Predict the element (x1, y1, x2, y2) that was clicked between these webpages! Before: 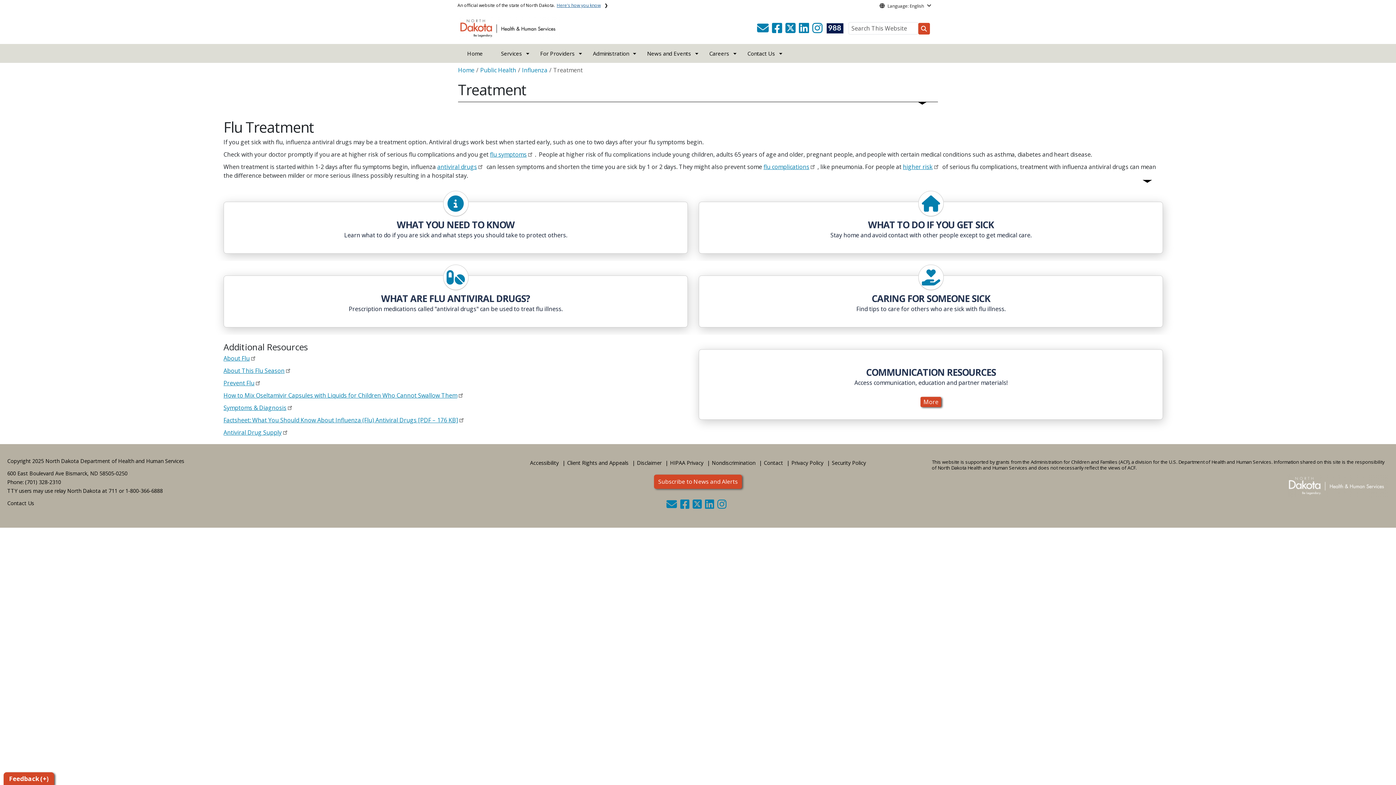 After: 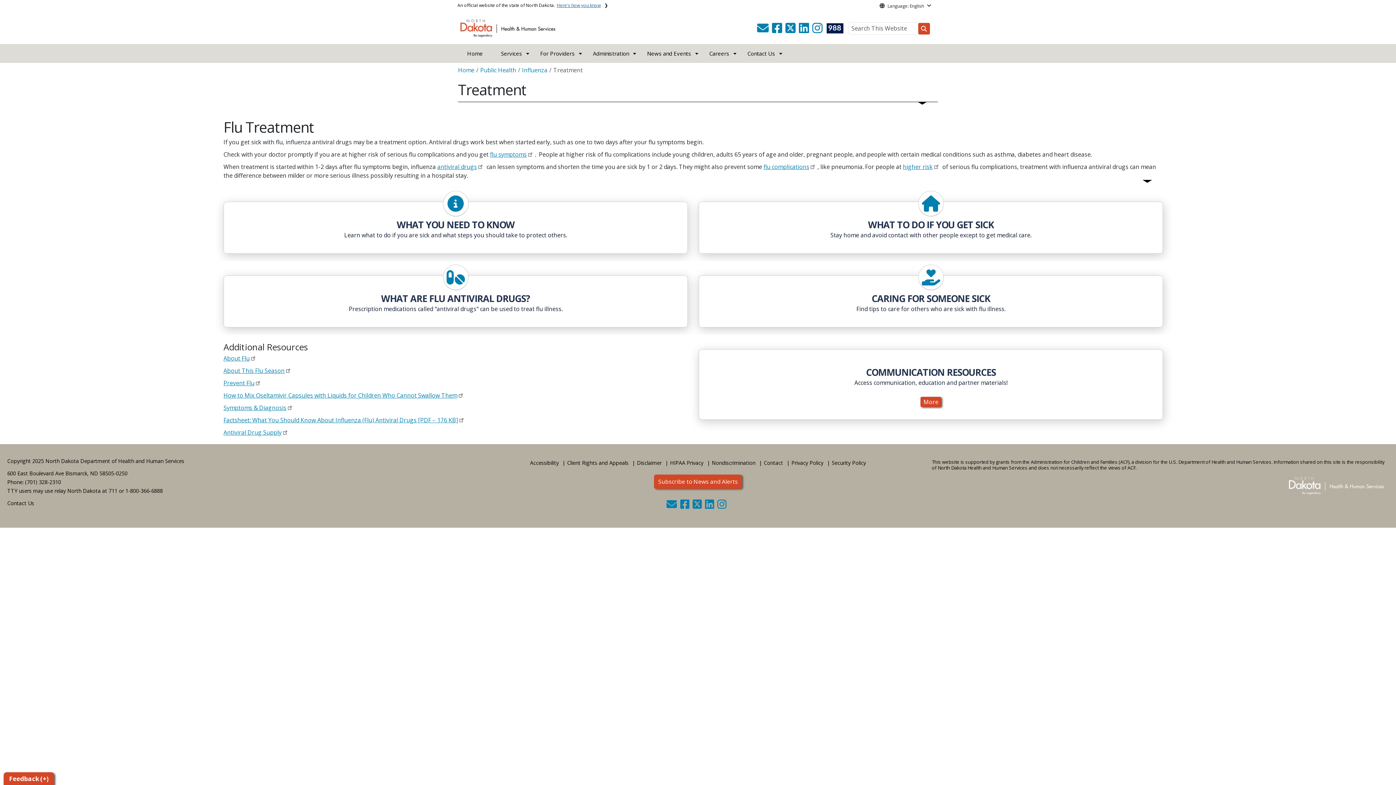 Action: bbox: (705, 503, 715, 509) label:  